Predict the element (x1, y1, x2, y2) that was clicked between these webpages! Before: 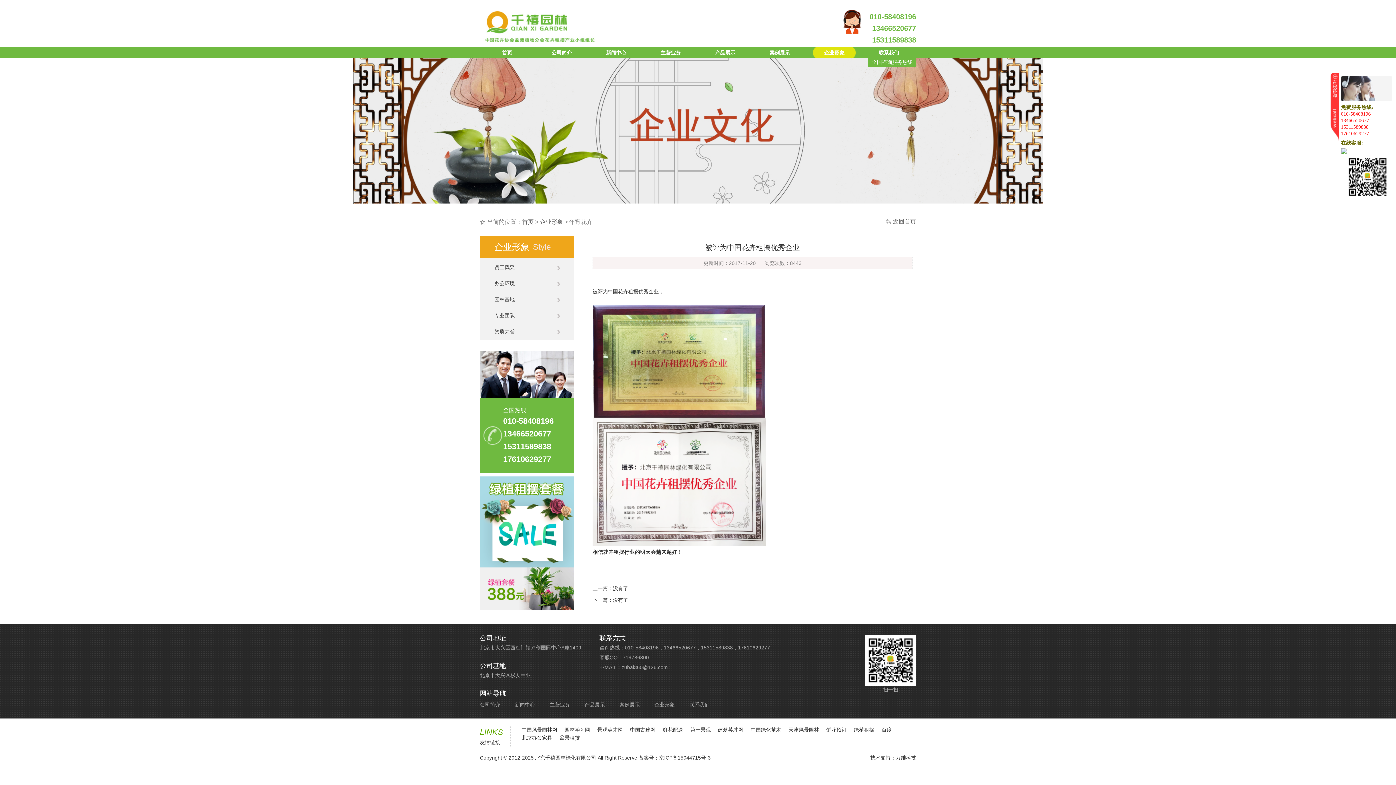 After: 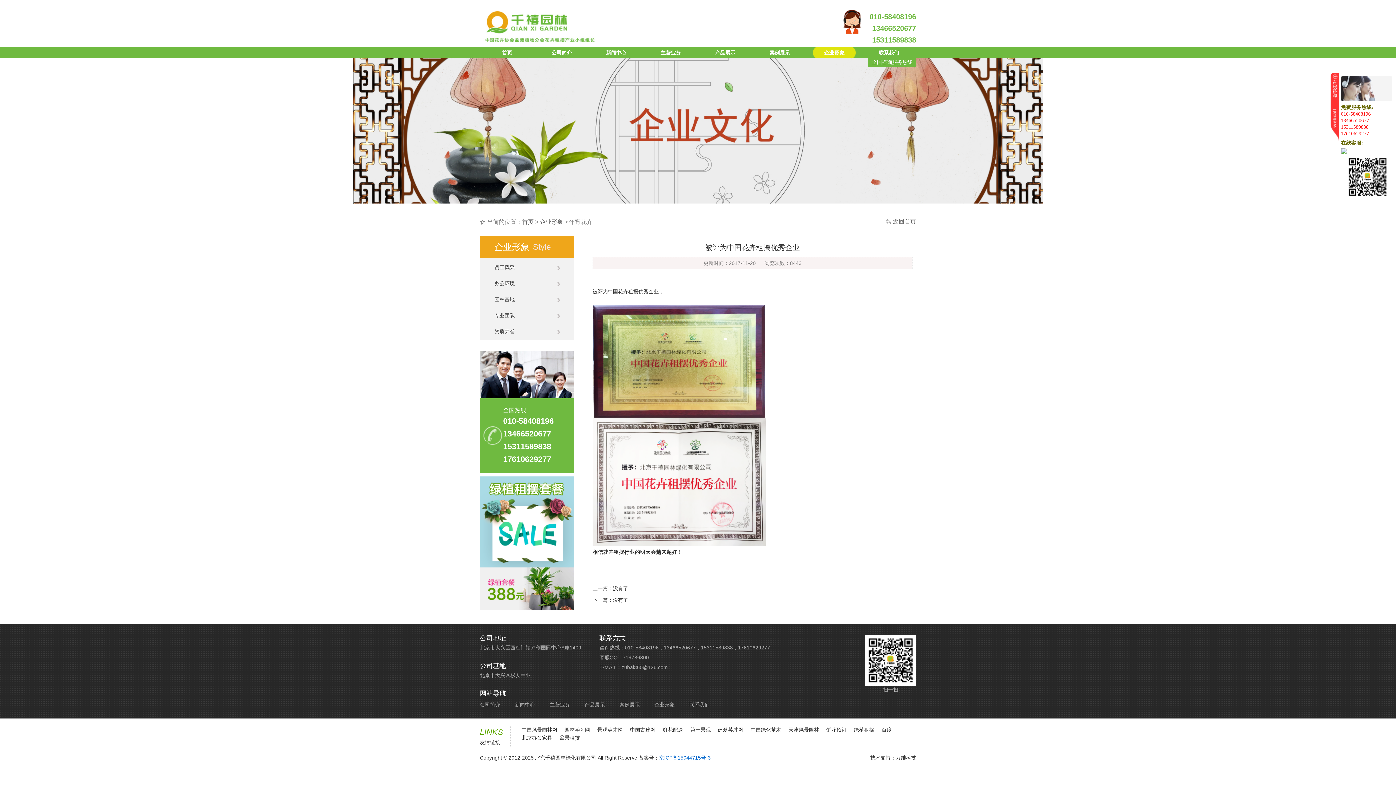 Action: label: 京ICP备15044715号-3 bbox: (659, 755, 710, 761)